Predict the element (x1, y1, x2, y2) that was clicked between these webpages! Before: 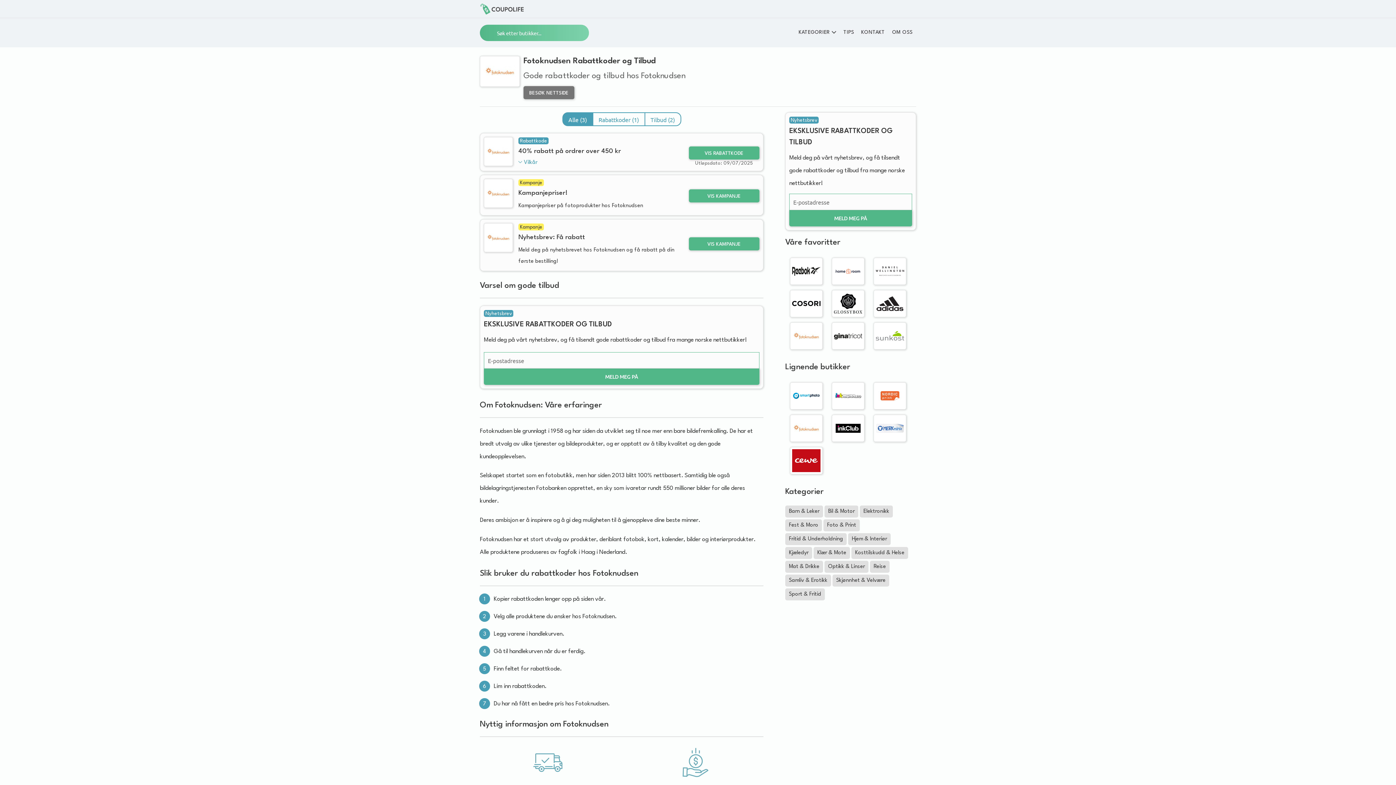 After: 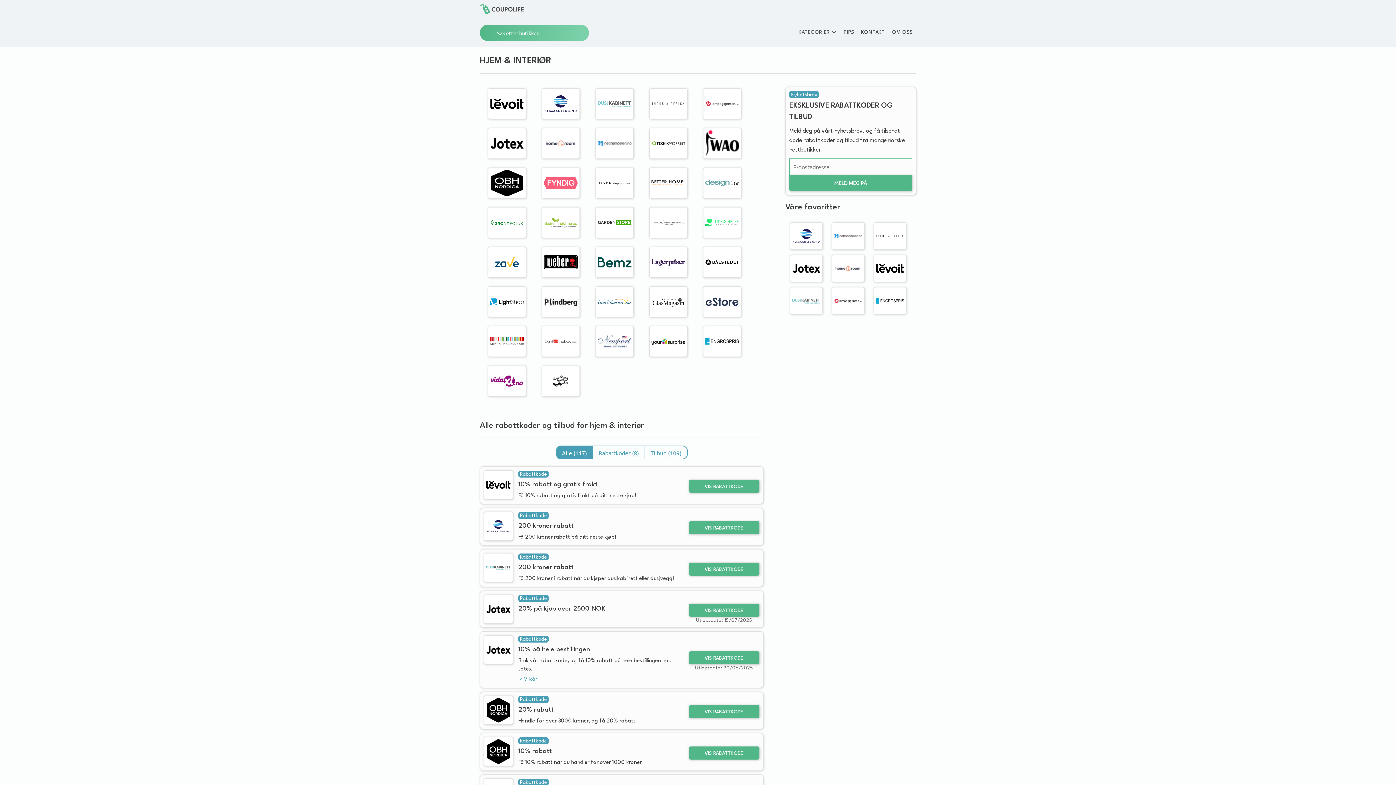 Action: bbox: (848, 533, 890, 545) label: Hjem & Interiør